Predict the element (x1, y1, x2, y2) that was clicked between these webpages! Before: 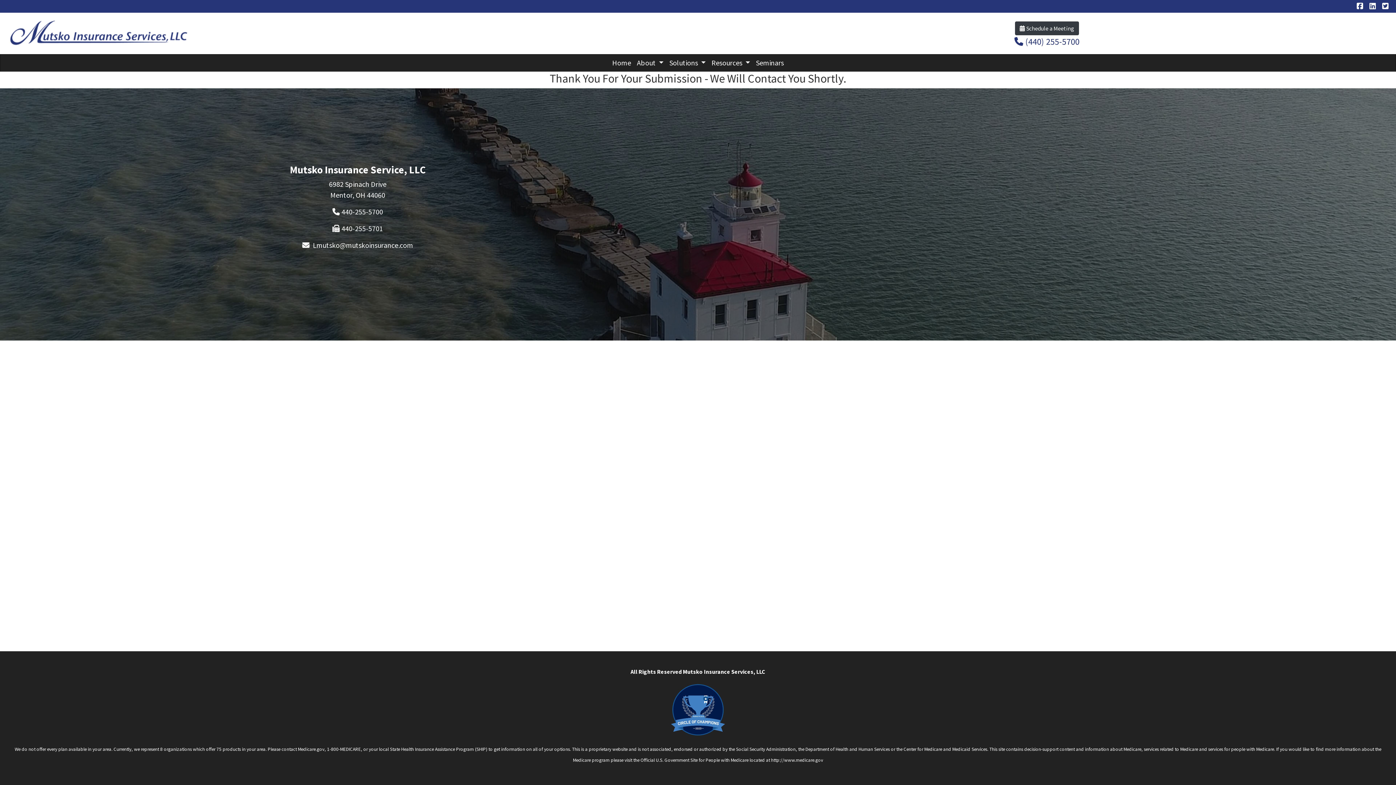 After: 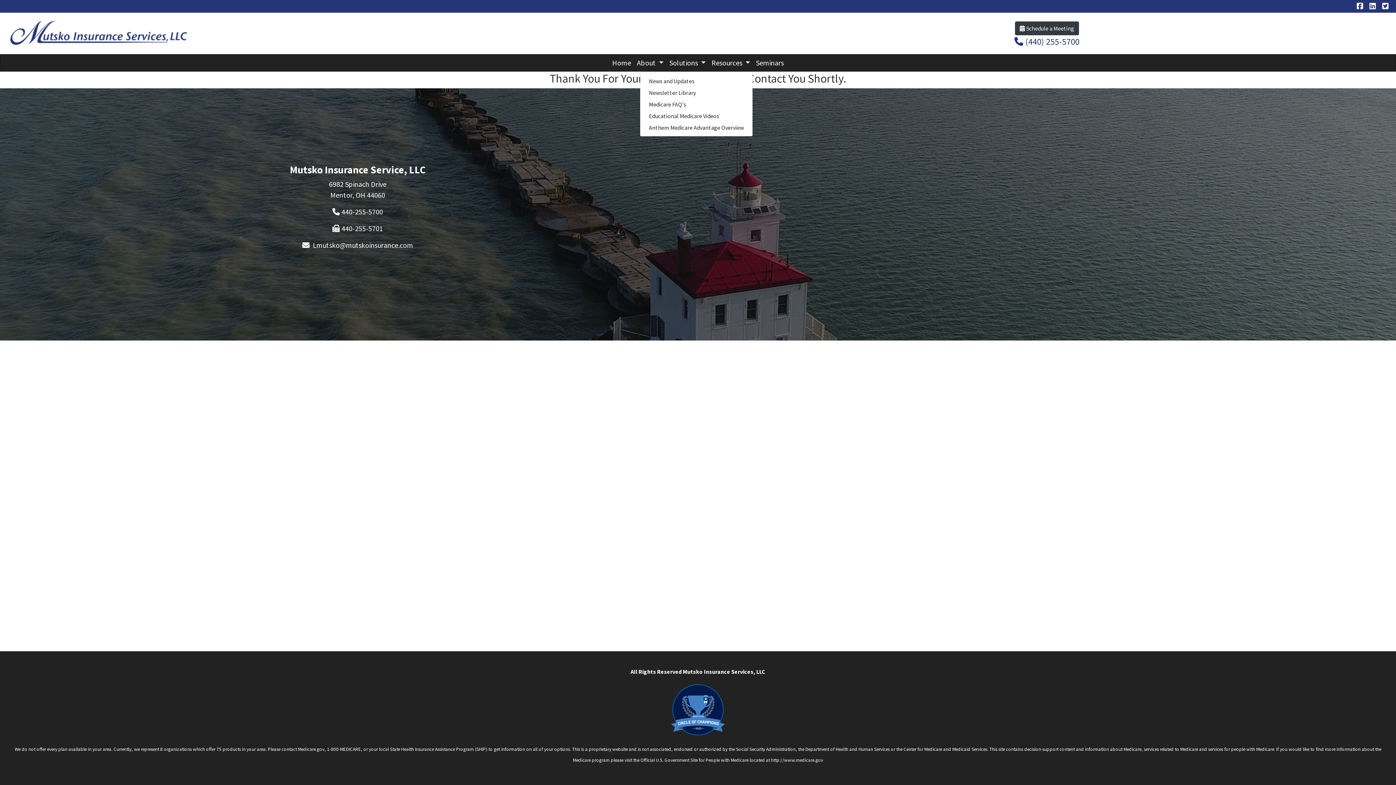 Action: label: Resources  bbox: (708, 54, 753, 71)